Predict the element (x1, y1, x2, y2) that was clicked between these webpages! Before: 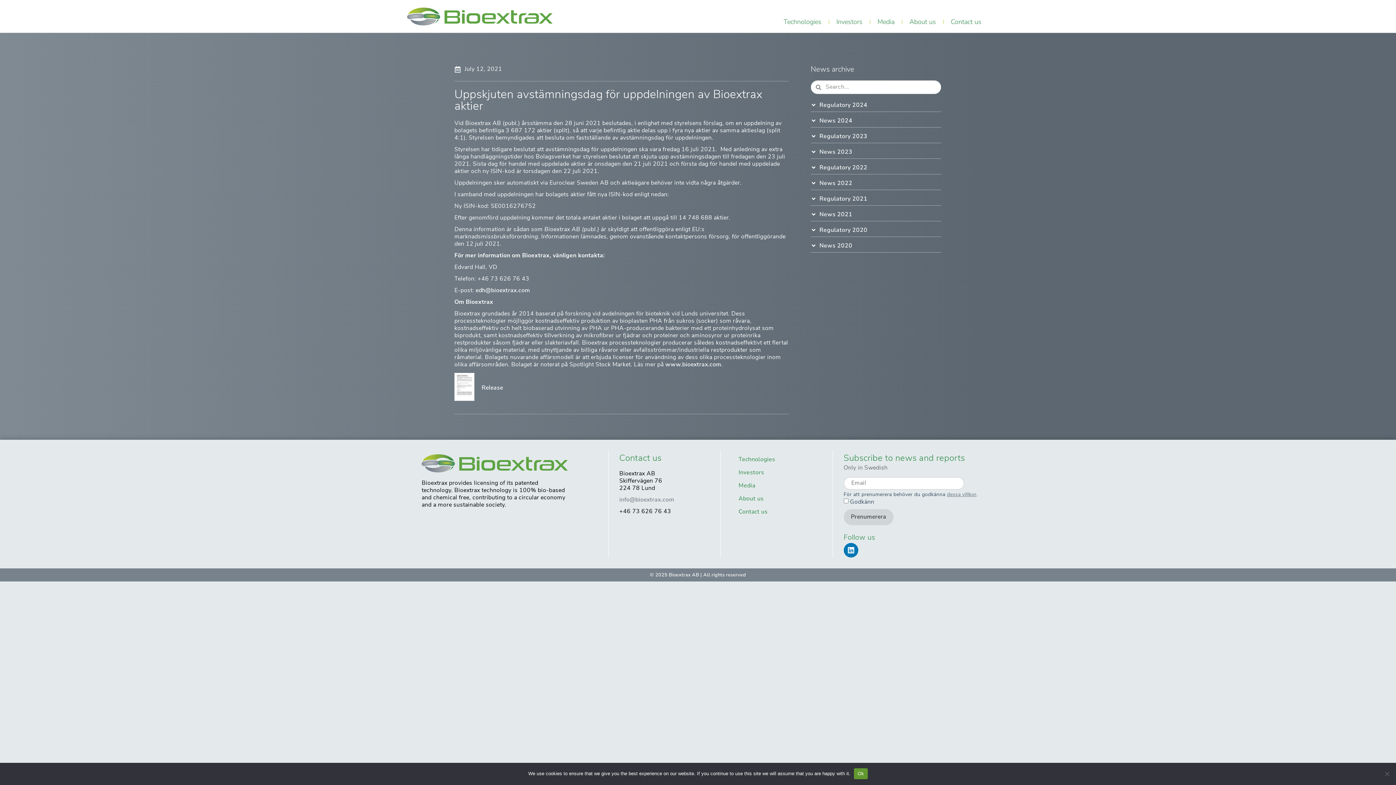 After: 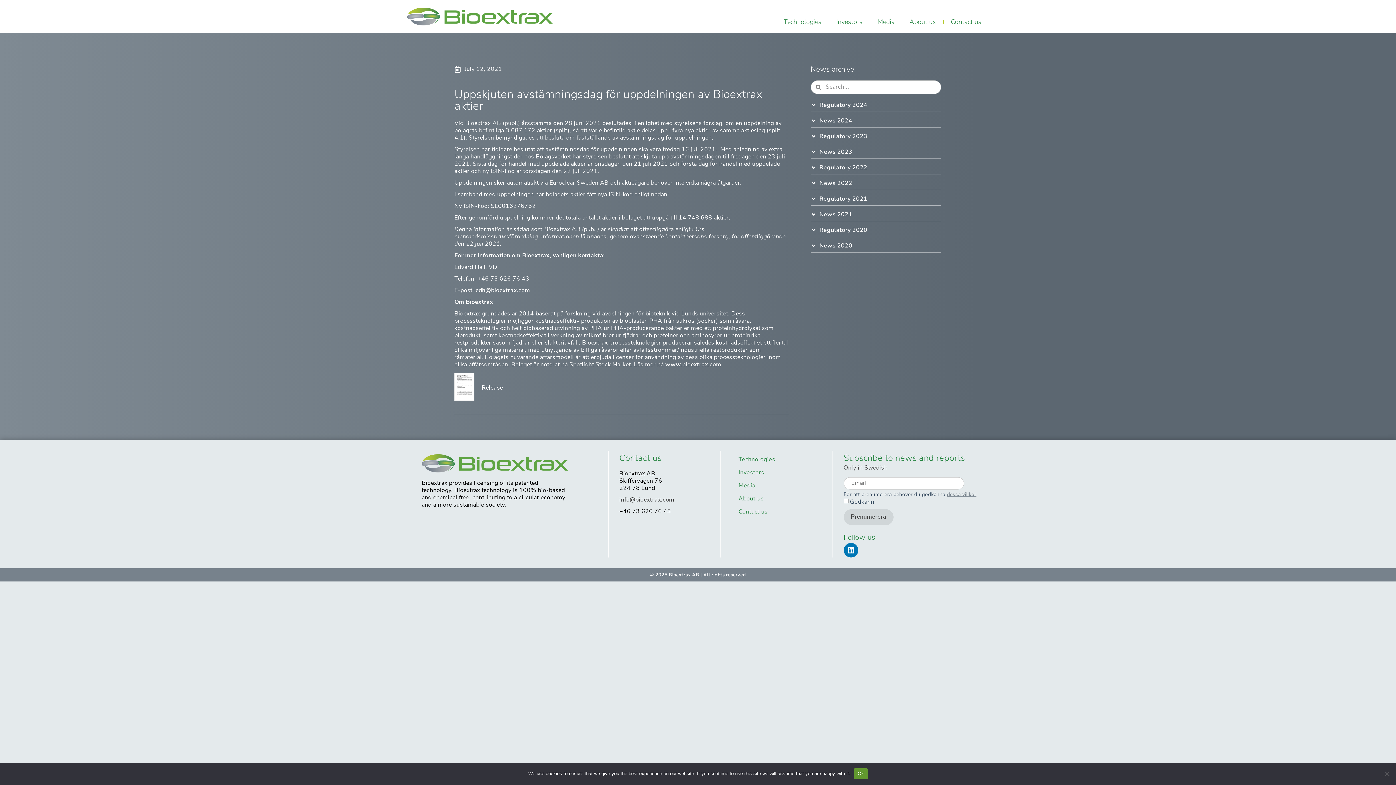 Action: bbox: (619, 497, 674, 503) label: info@bioextrax.com​